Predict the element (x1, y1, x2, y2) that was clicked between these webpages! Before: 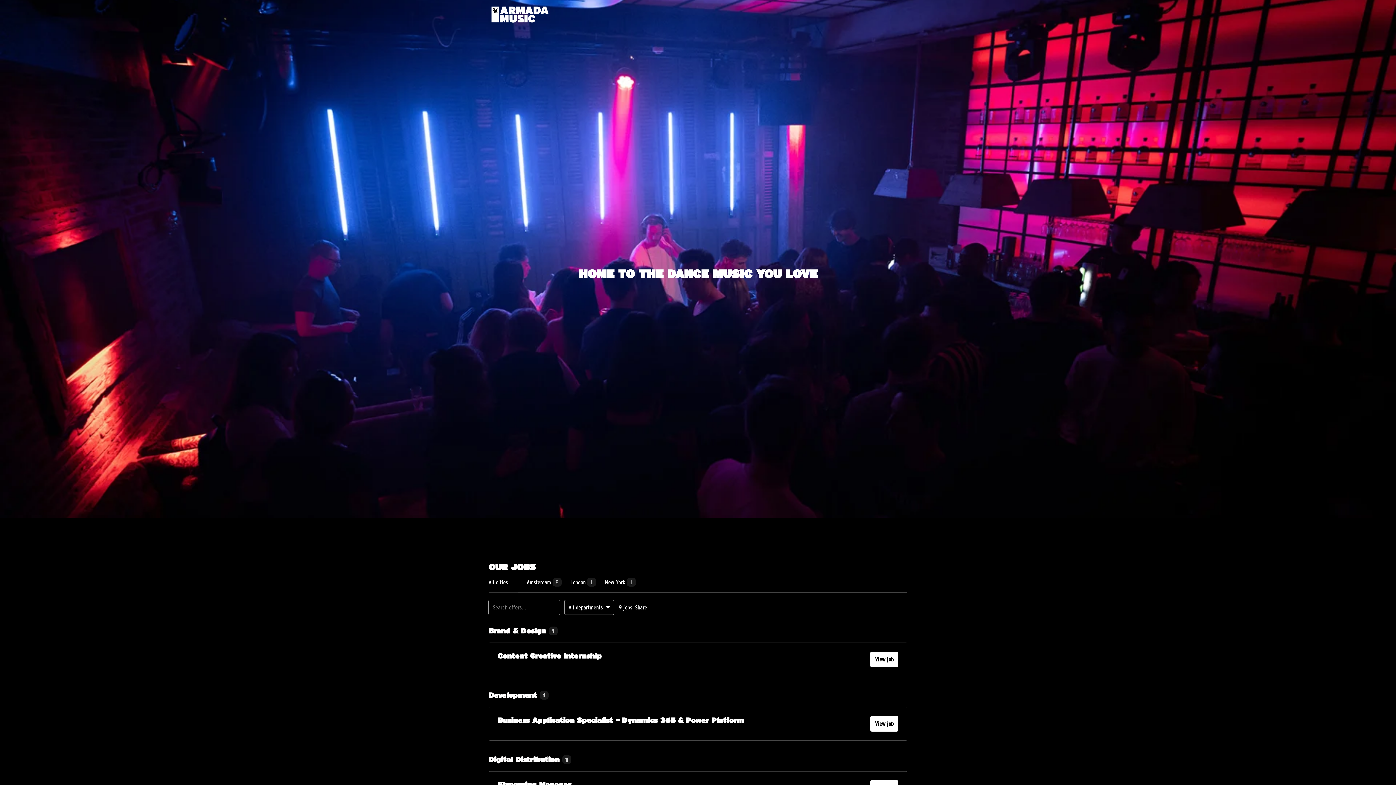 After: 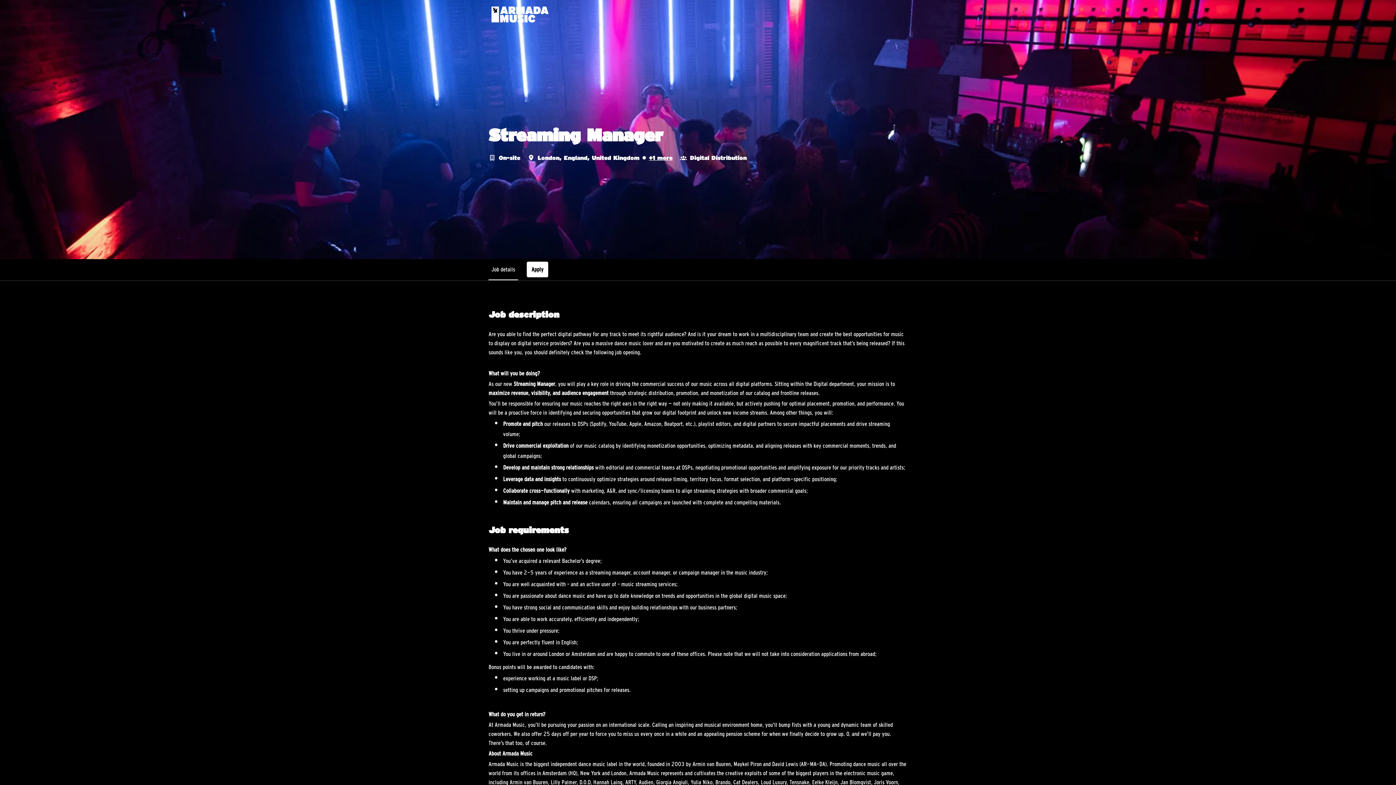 Action: label: Streaming Manager bbox: (497, 780, 571, 789)